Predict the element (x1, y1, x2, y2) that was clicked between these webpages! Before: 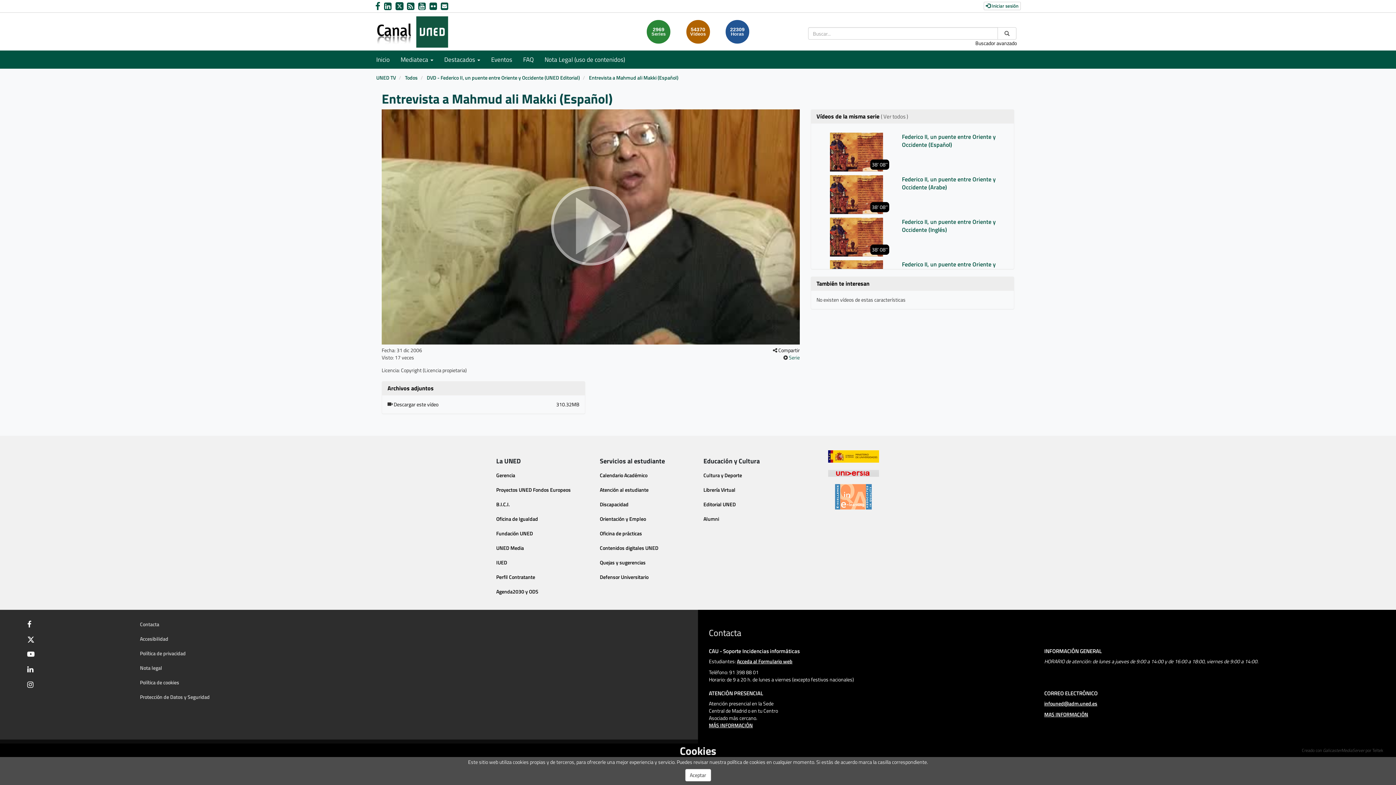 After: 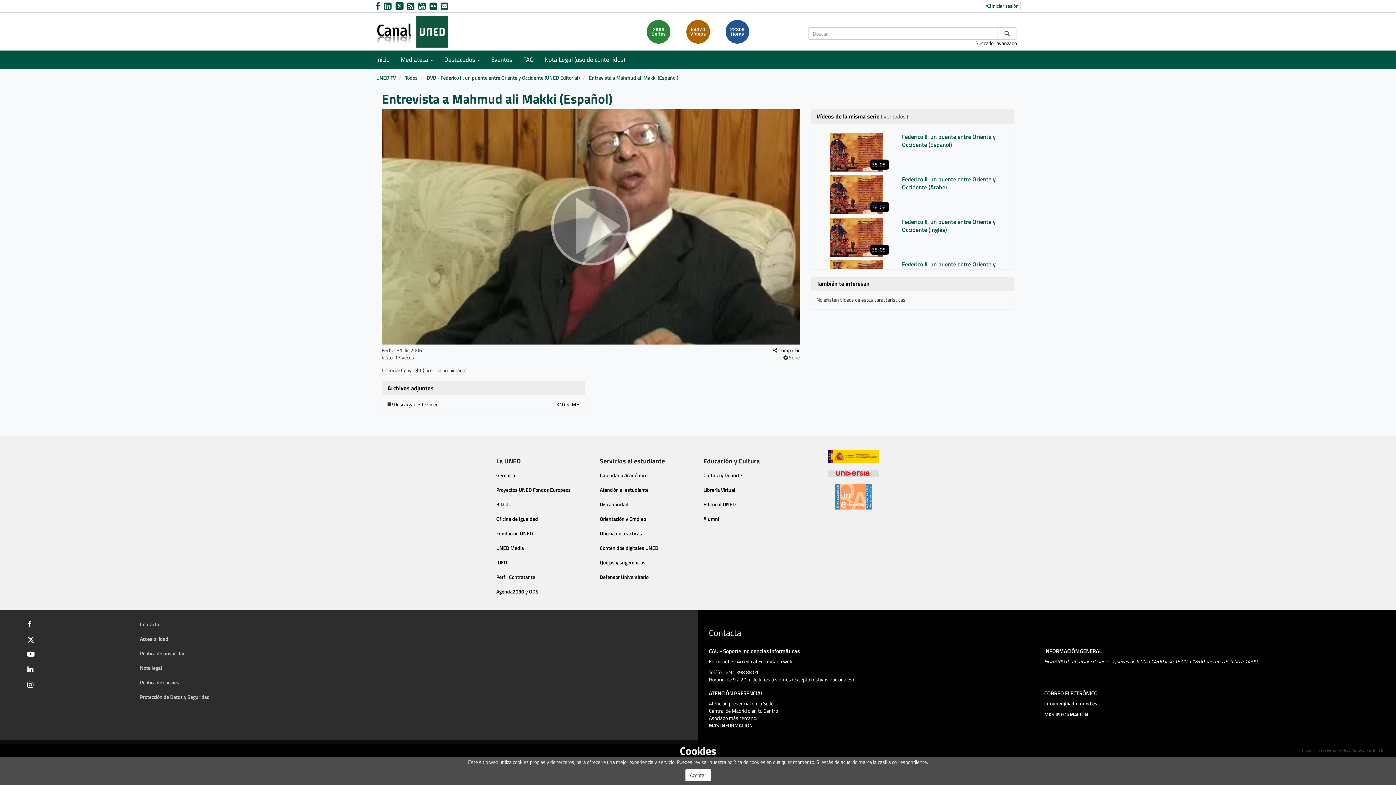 Action: bbox: (418, 0, 429, 12) label: link Youtube